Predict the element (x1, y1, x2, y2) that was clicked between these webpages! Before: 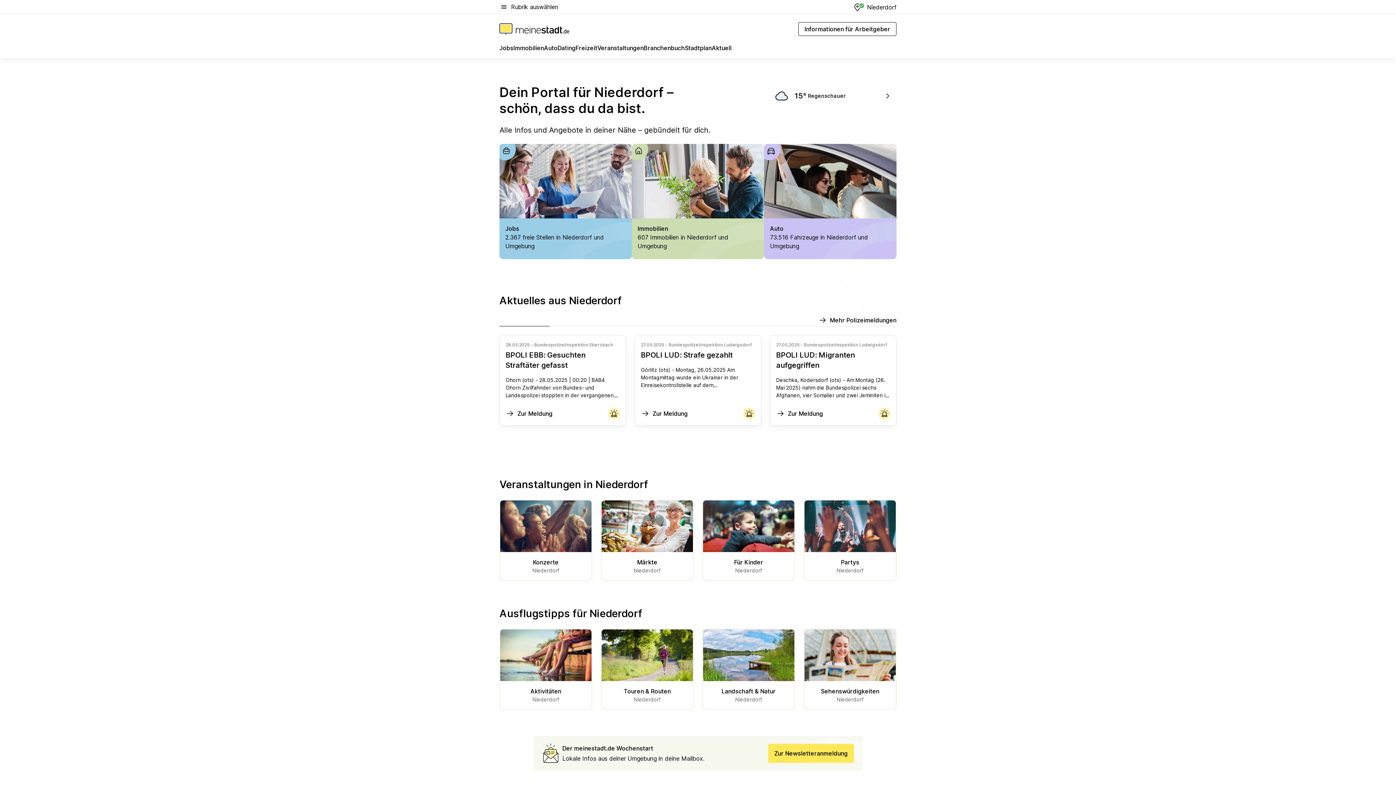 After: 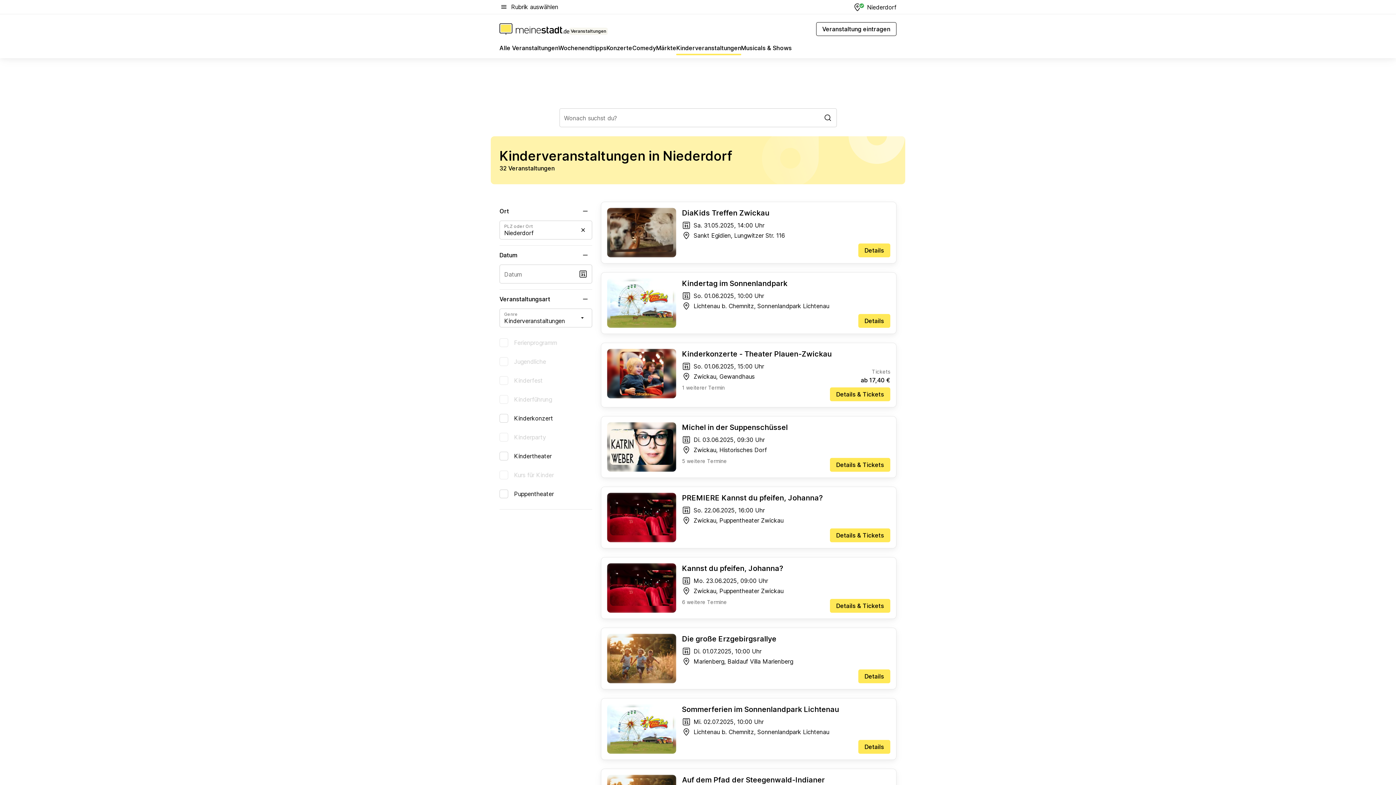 Action: label: Für Kinder
Niederdorf bbox: (709, 558, 788, 574)